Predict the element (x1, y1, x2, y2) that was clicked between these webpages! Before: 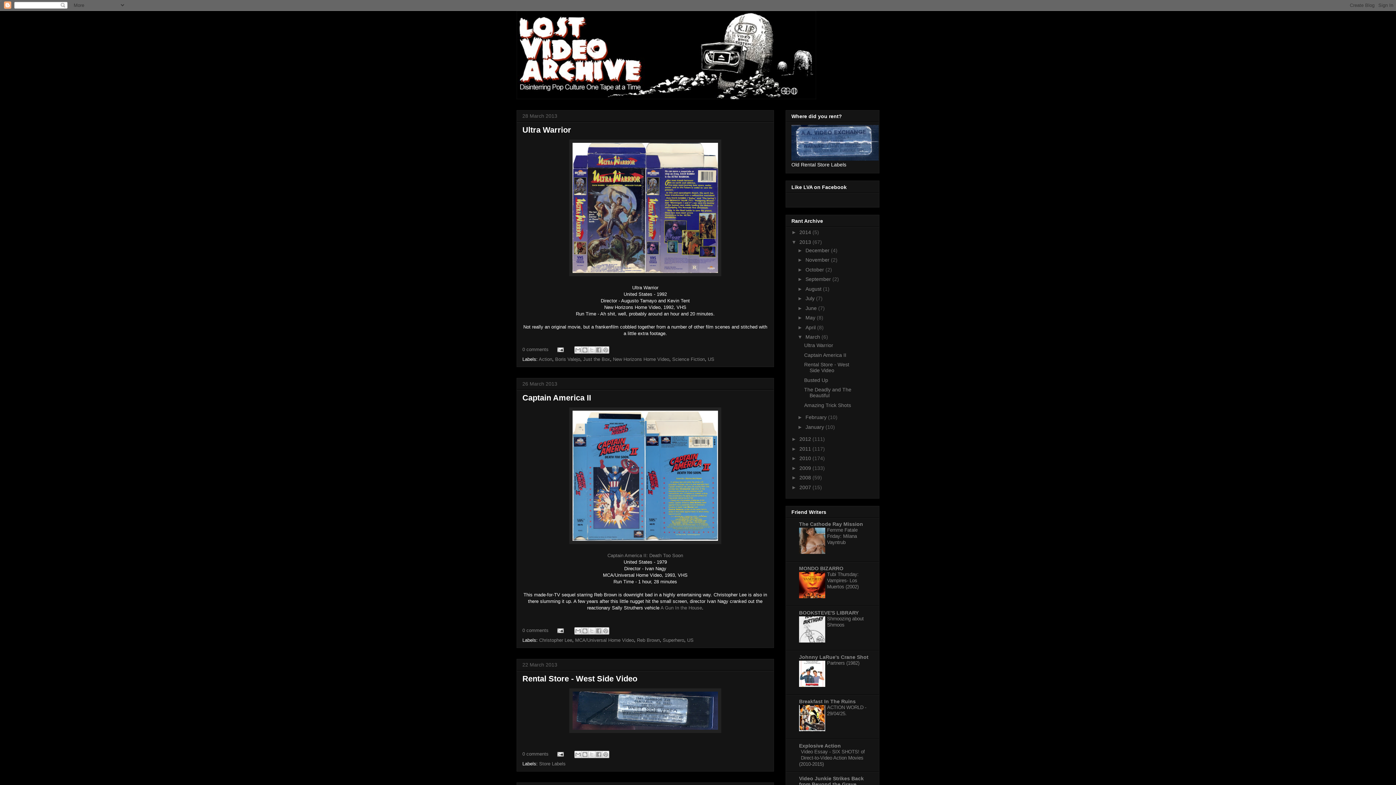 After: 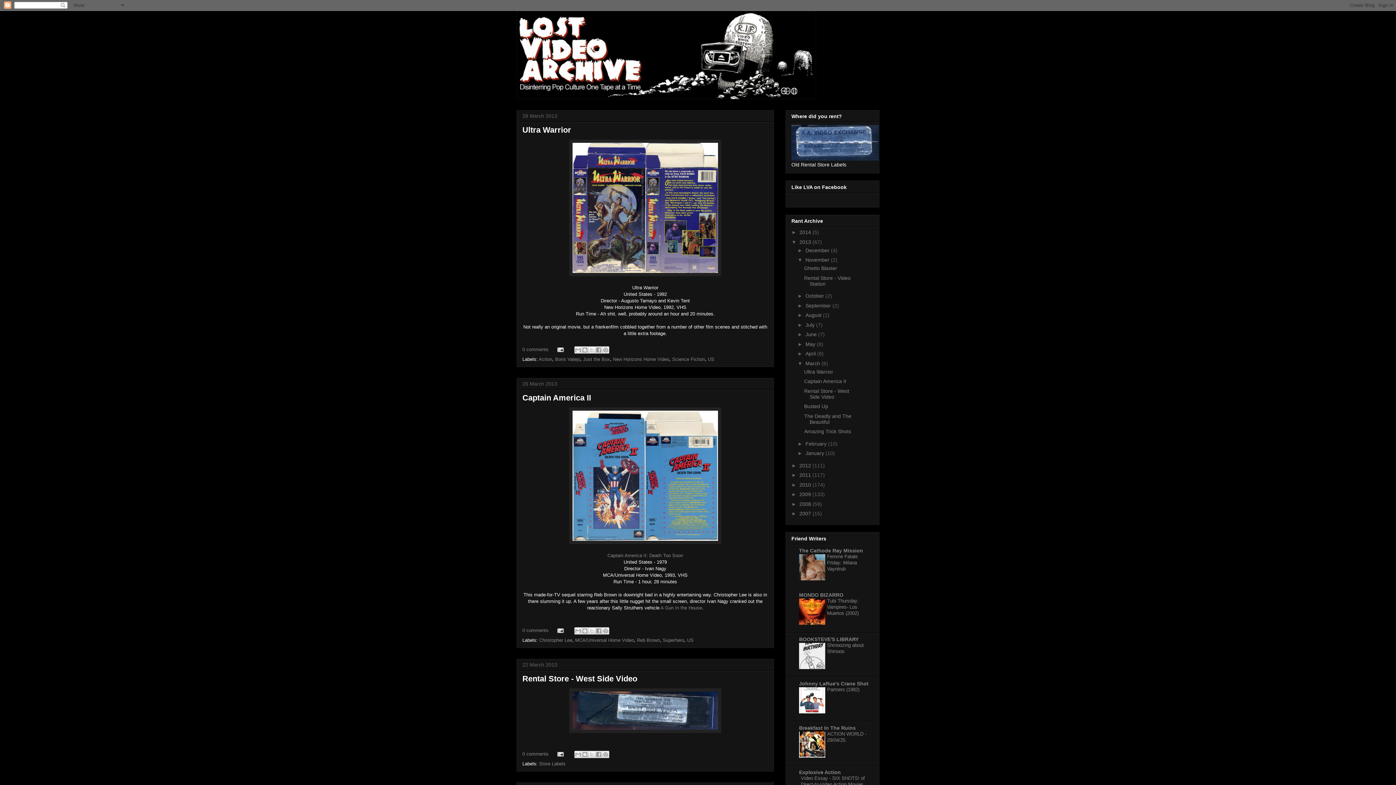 Action: label: ►   bbox: (797, 257, 805, 262)